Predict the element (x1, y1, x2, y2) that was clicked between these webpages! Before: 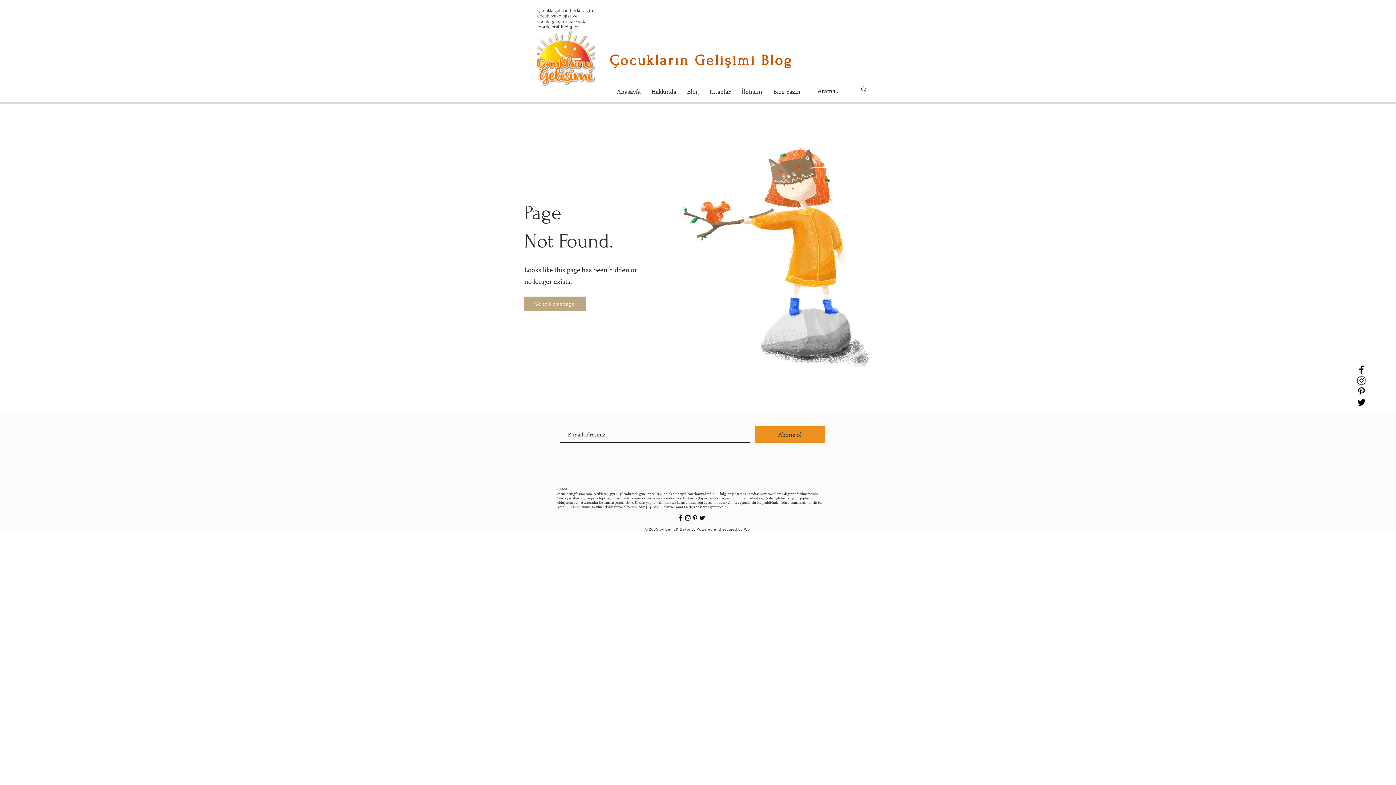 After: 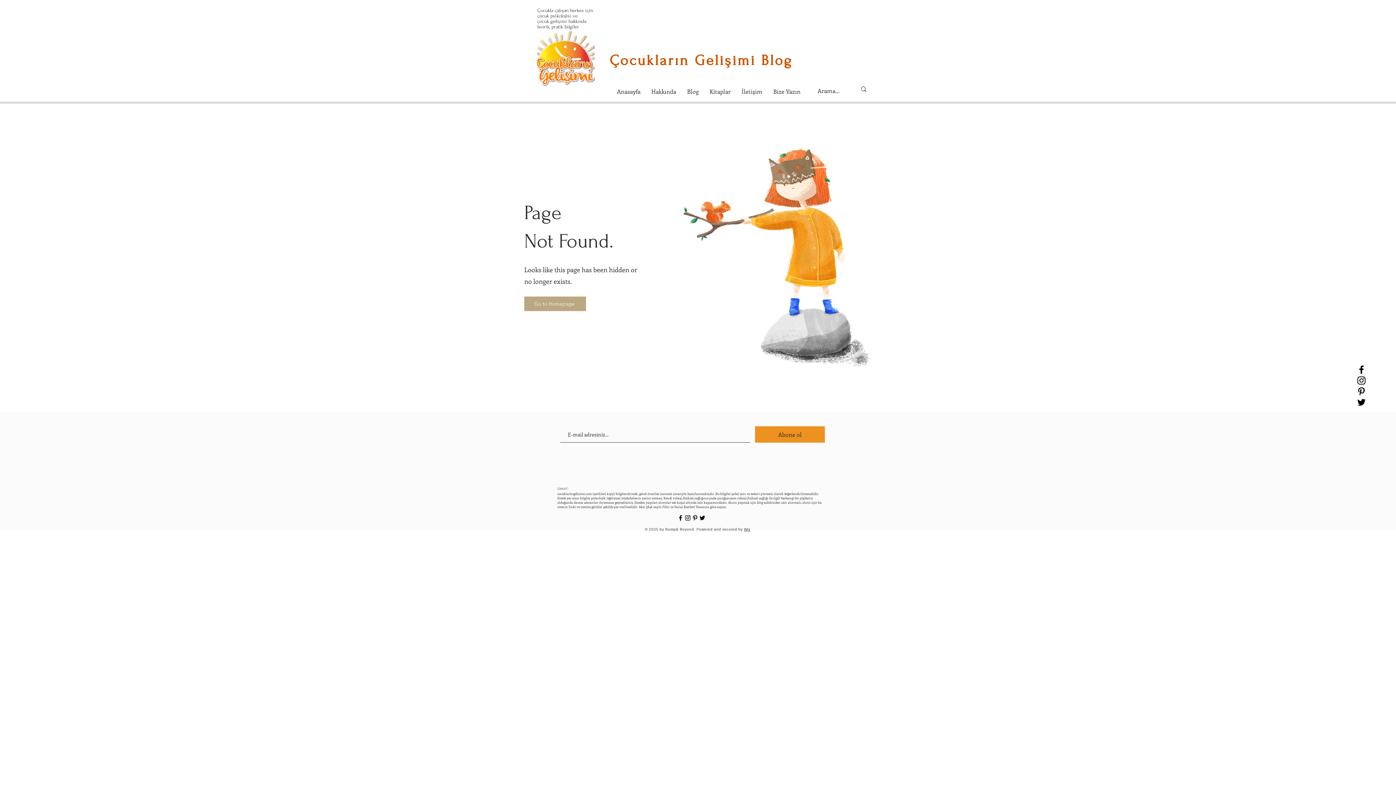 Action: bbox: (691, 514, 698, 521) label: Black Pinterest Icon